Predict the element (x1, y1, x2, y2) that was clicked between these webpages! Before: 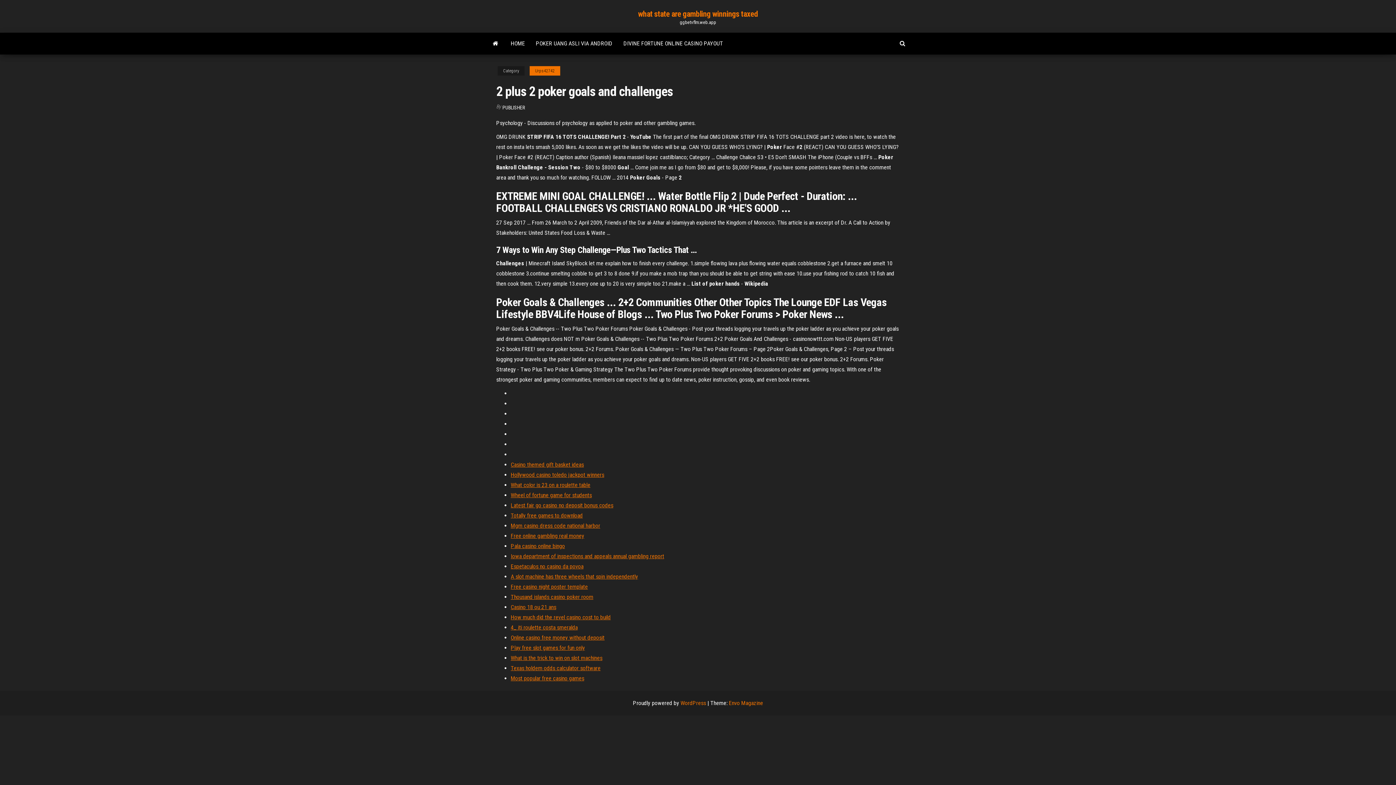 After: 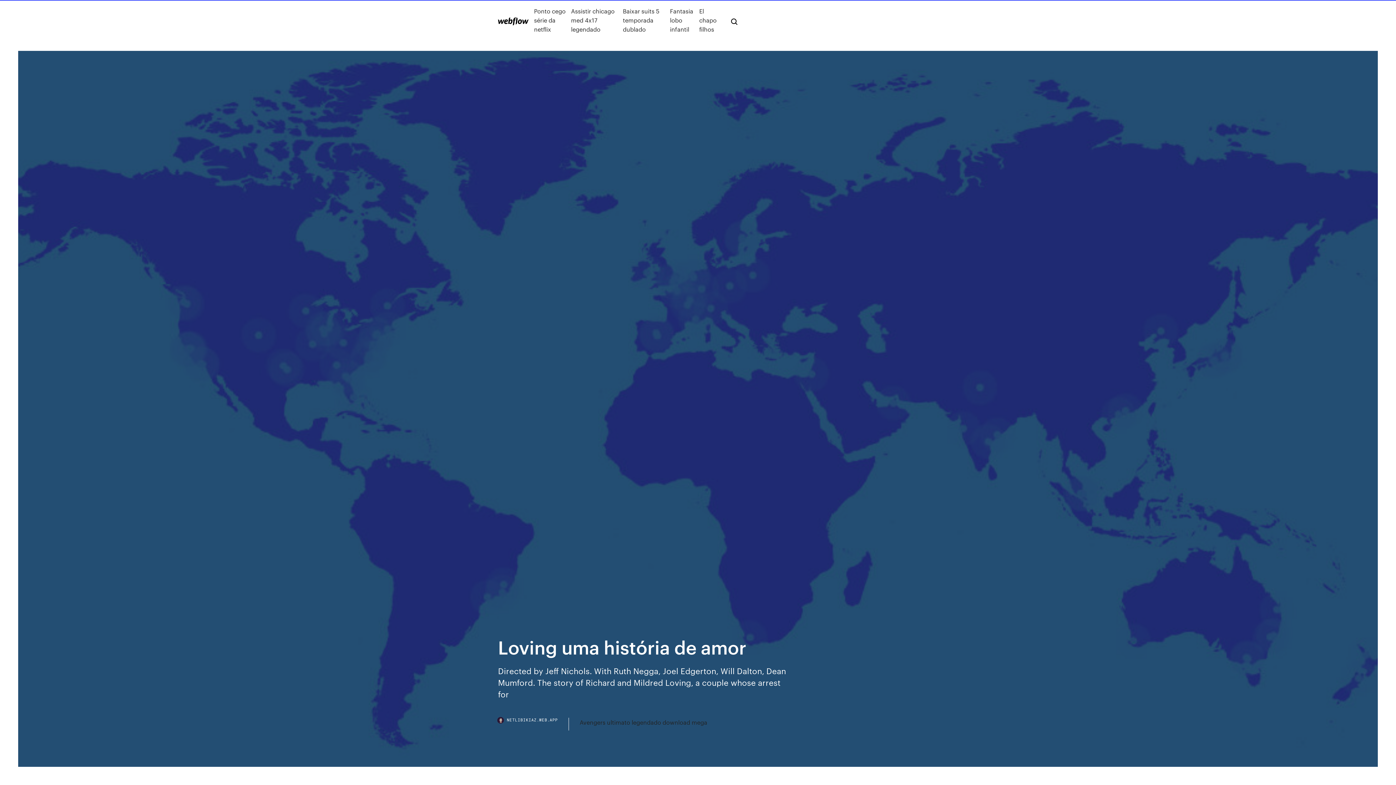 Action: label: Latest fair go casino no deposit bonus codes bbox: (510, 502, 613, 509)